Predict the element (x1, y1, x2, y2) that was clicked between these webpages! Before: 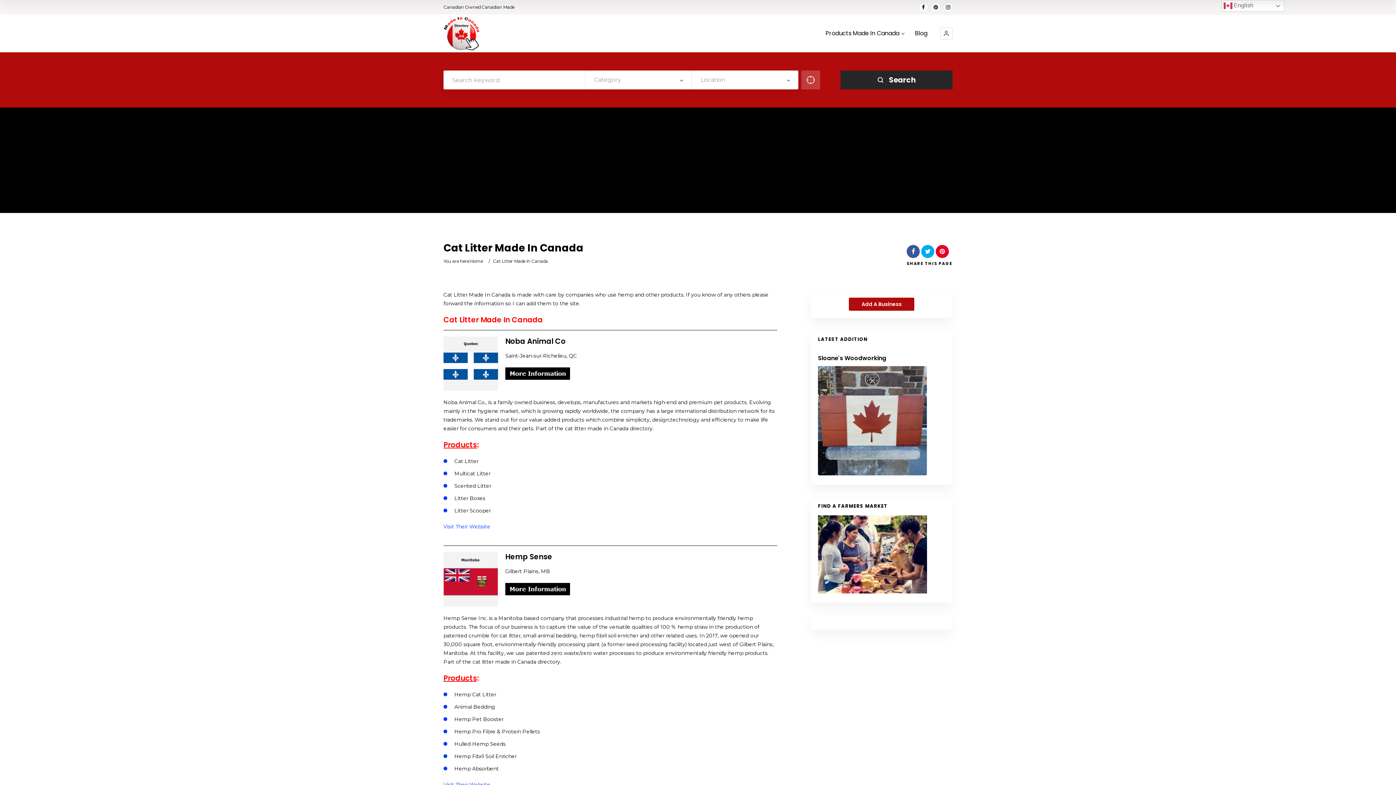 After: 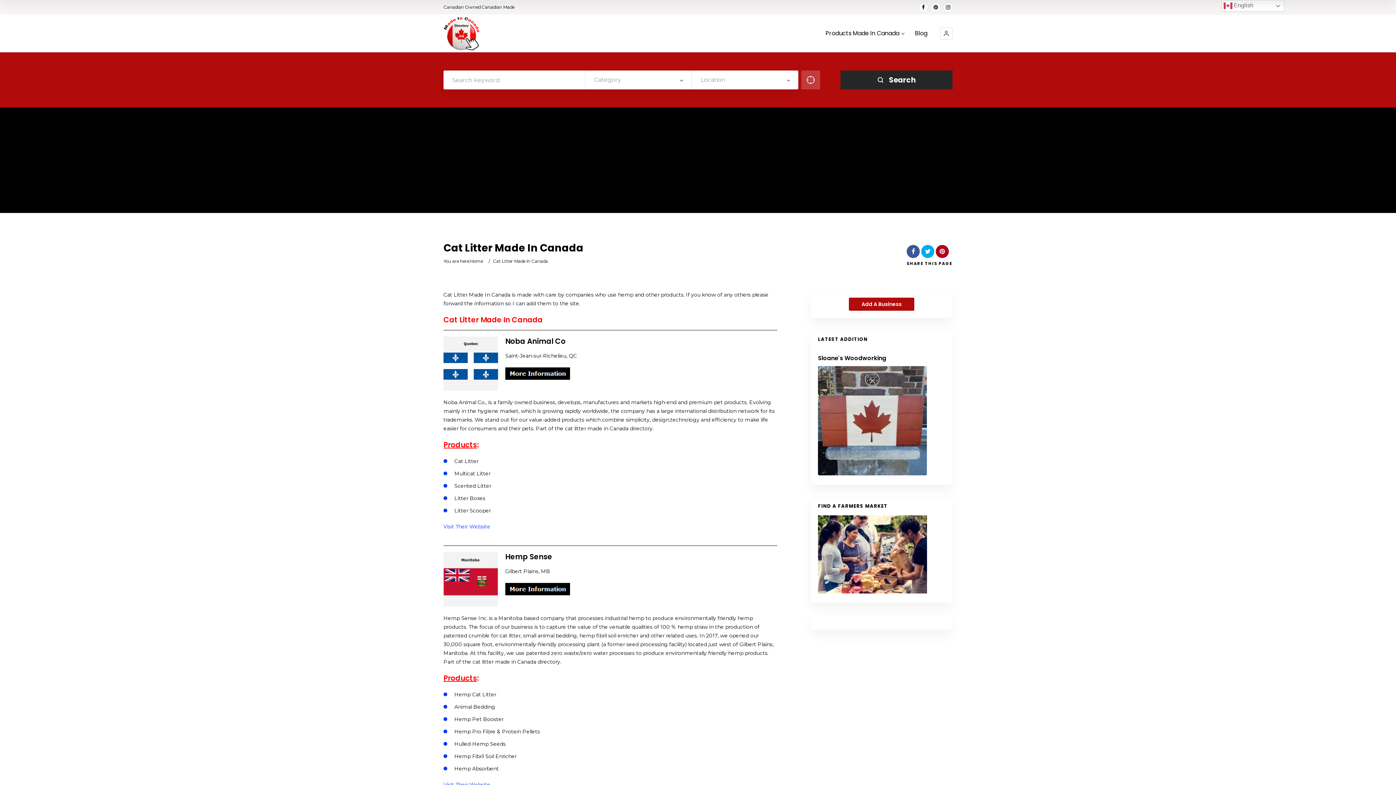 Action: bbox: (936, 248, 949, 255)